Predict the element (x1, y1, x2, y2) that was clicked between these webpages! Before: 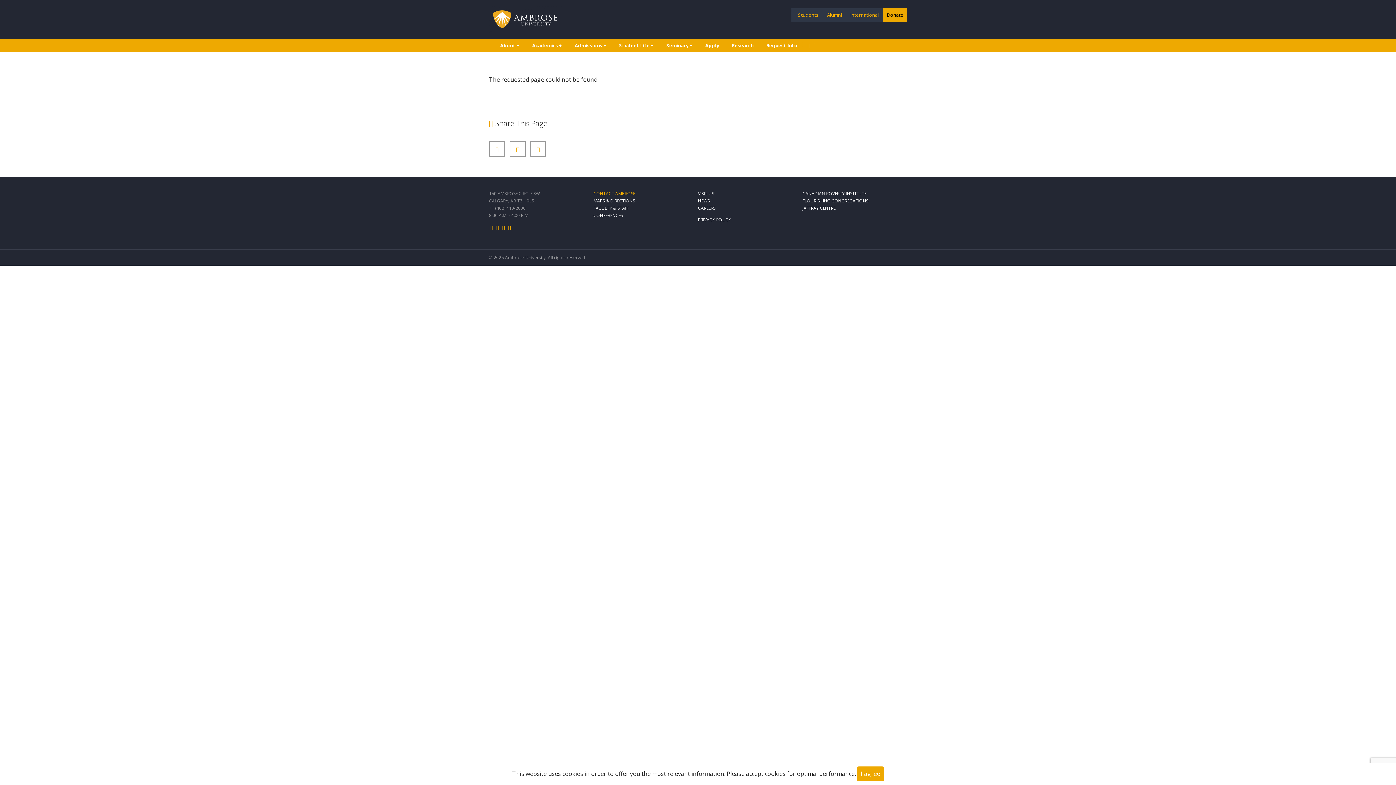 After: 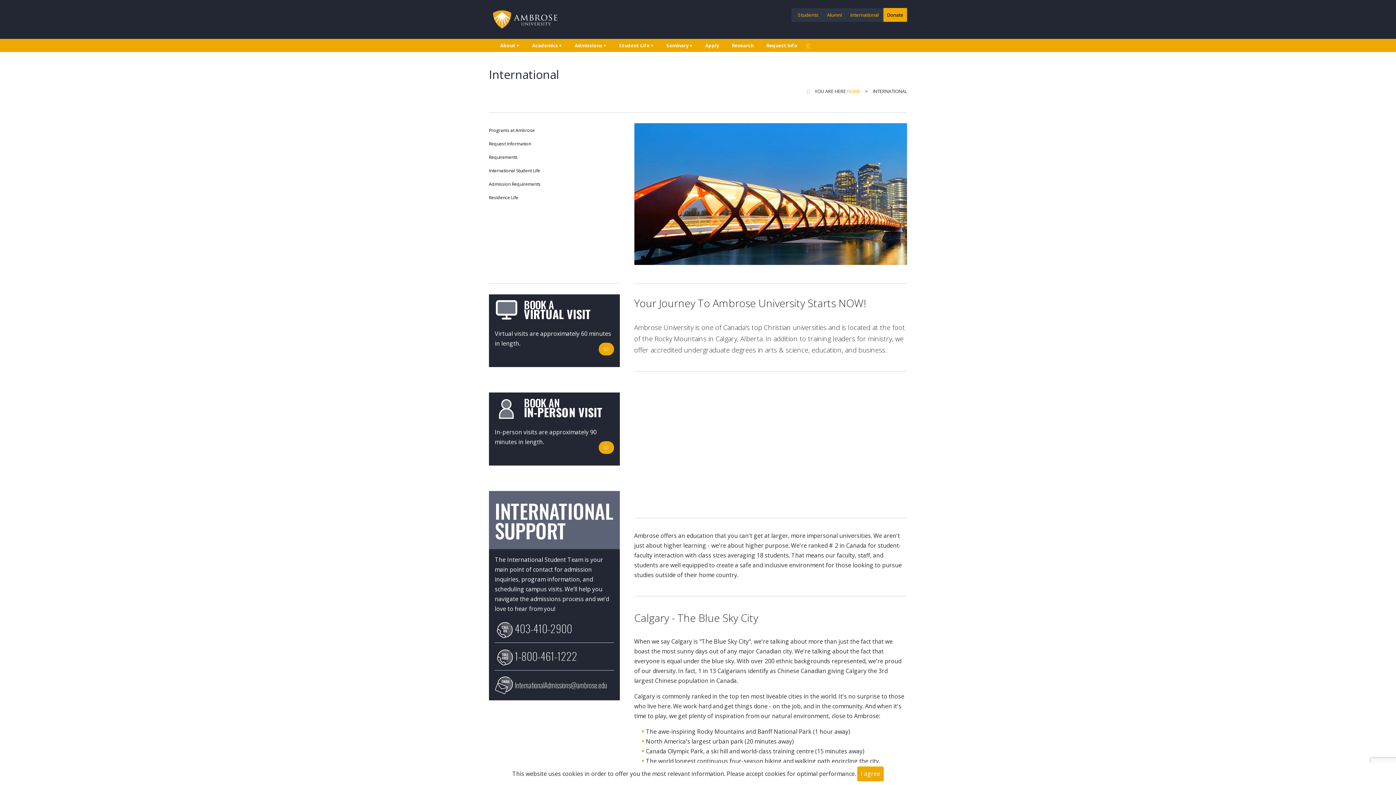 Action: label: International bbox: (850, 11, 878, 18)